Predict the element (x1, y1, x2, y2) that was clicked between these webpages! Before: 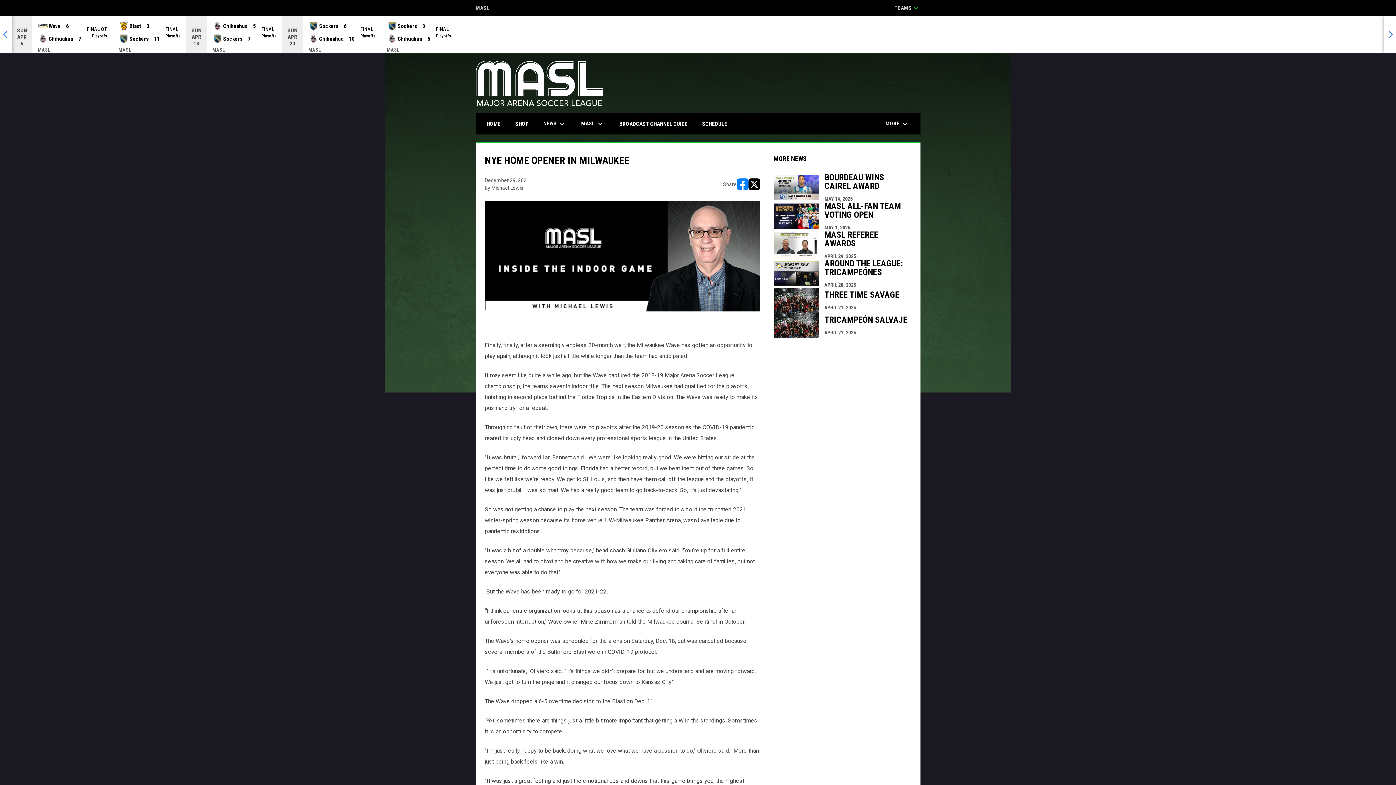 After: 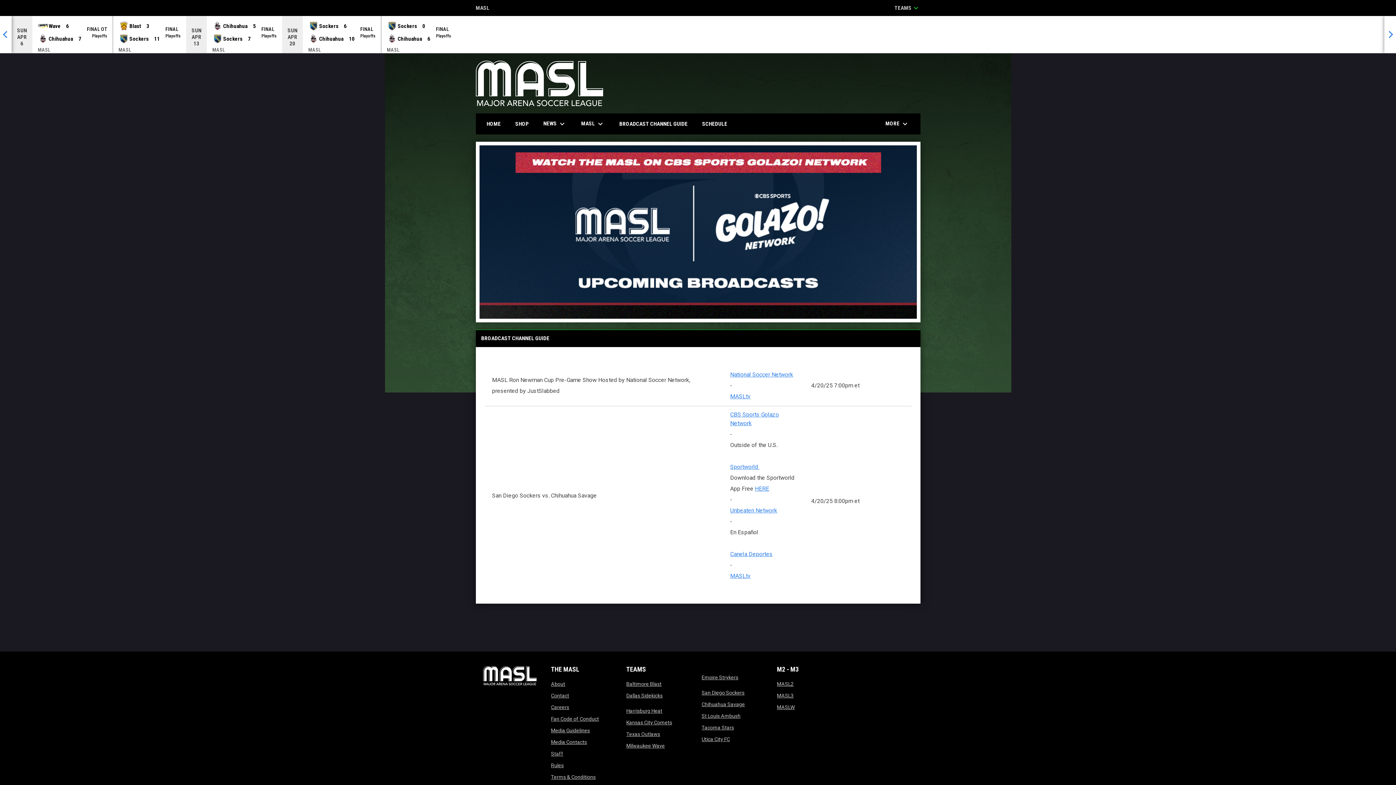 Action: label: BROADCAST CHANNEL GUIDE bbox: (614, 114, 693, 134)